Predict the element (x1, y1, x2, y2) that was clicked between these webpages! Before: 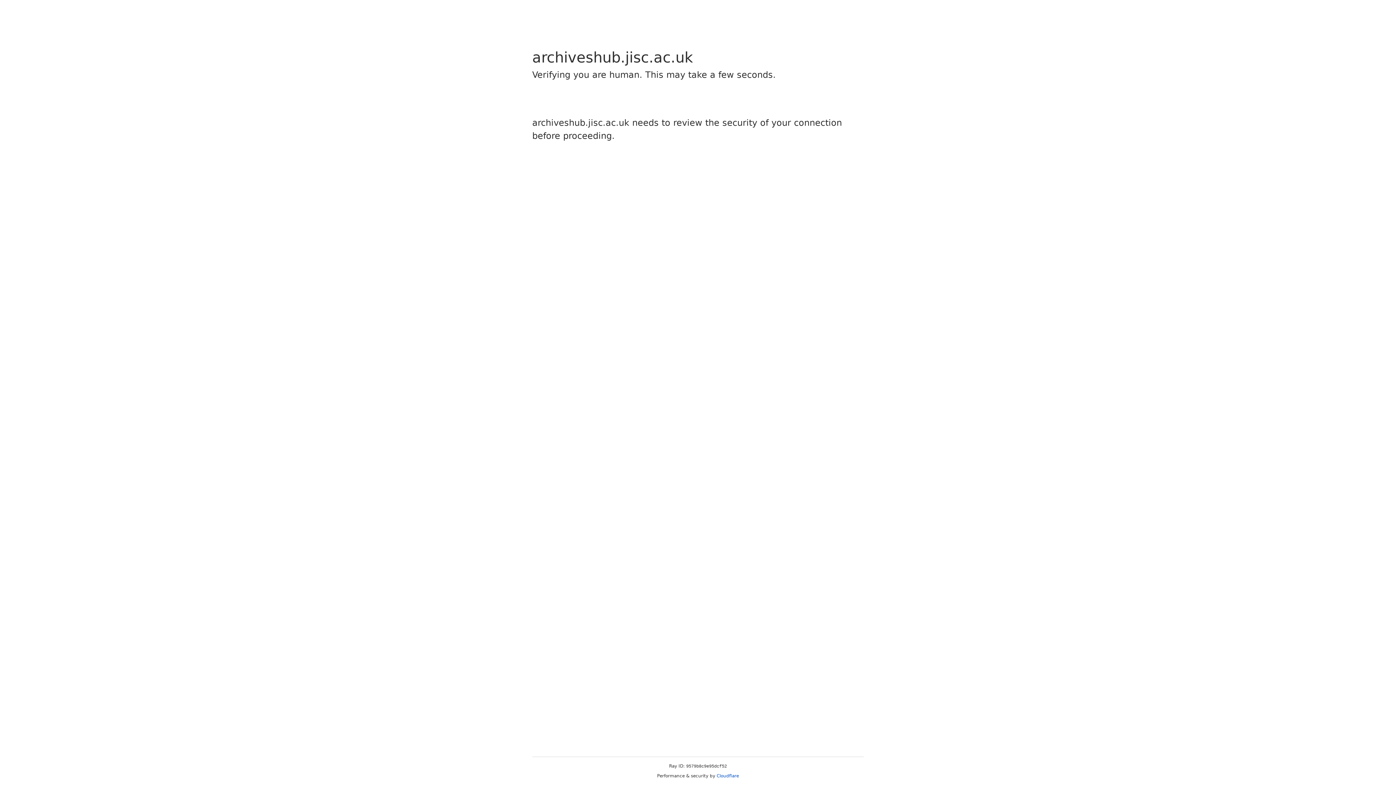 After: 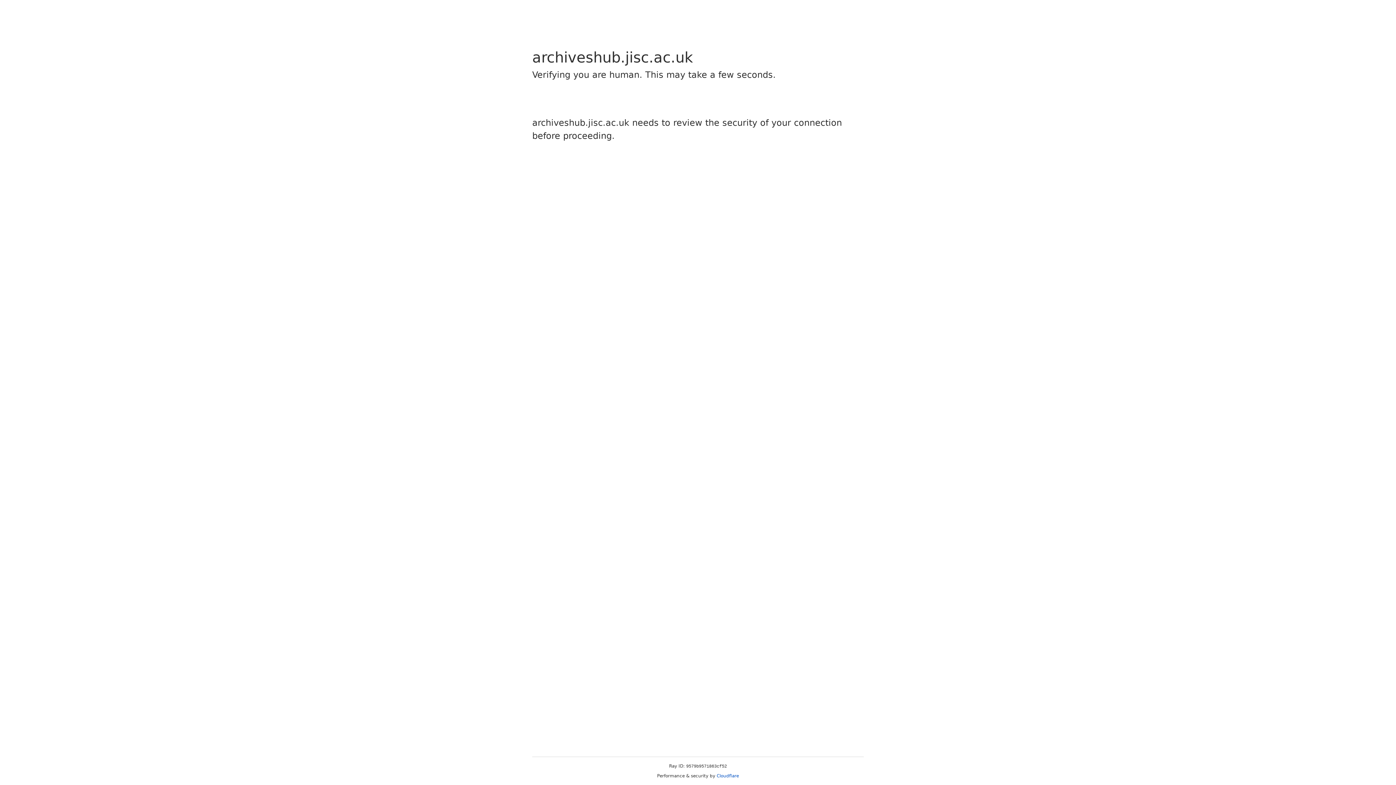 Action: bbox: (716, 773, 739, 778) label: Cloudflare